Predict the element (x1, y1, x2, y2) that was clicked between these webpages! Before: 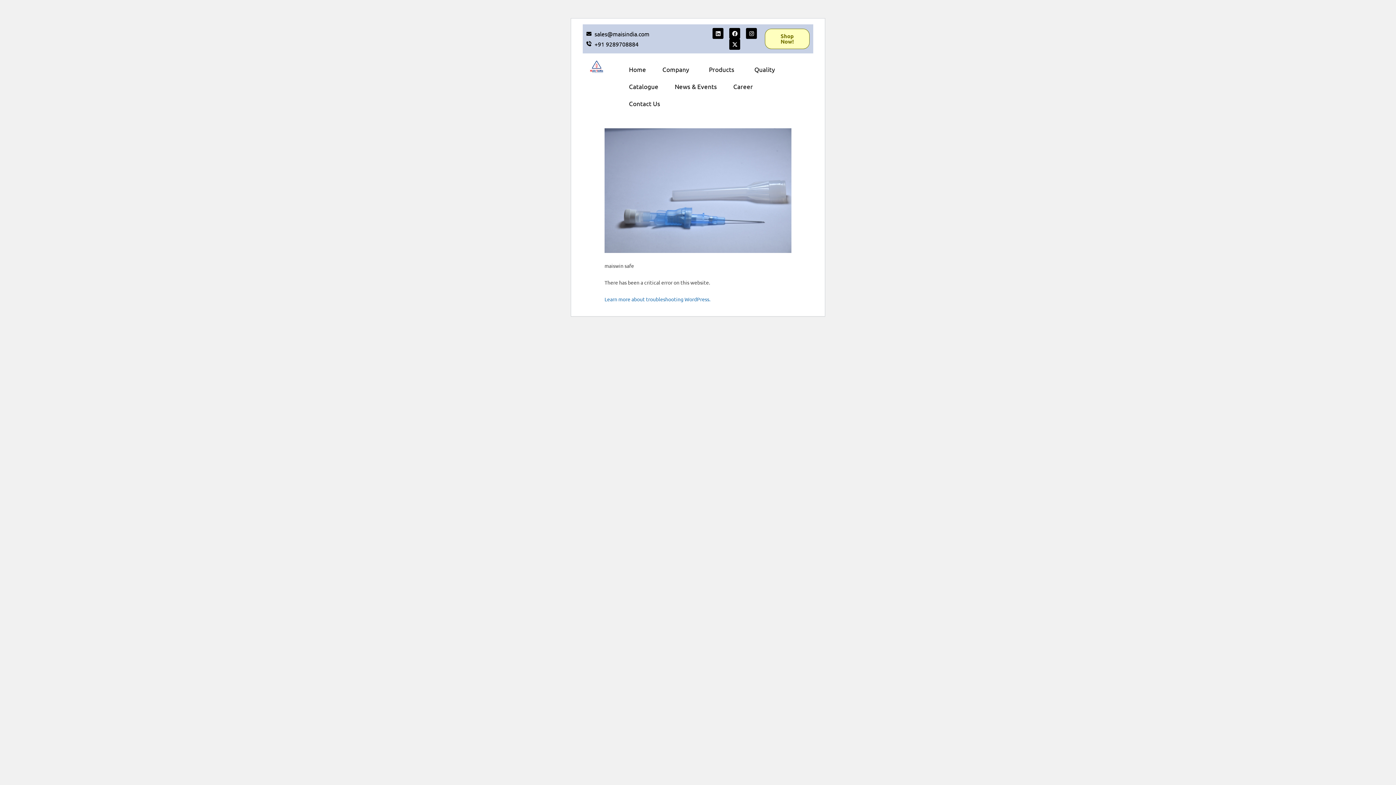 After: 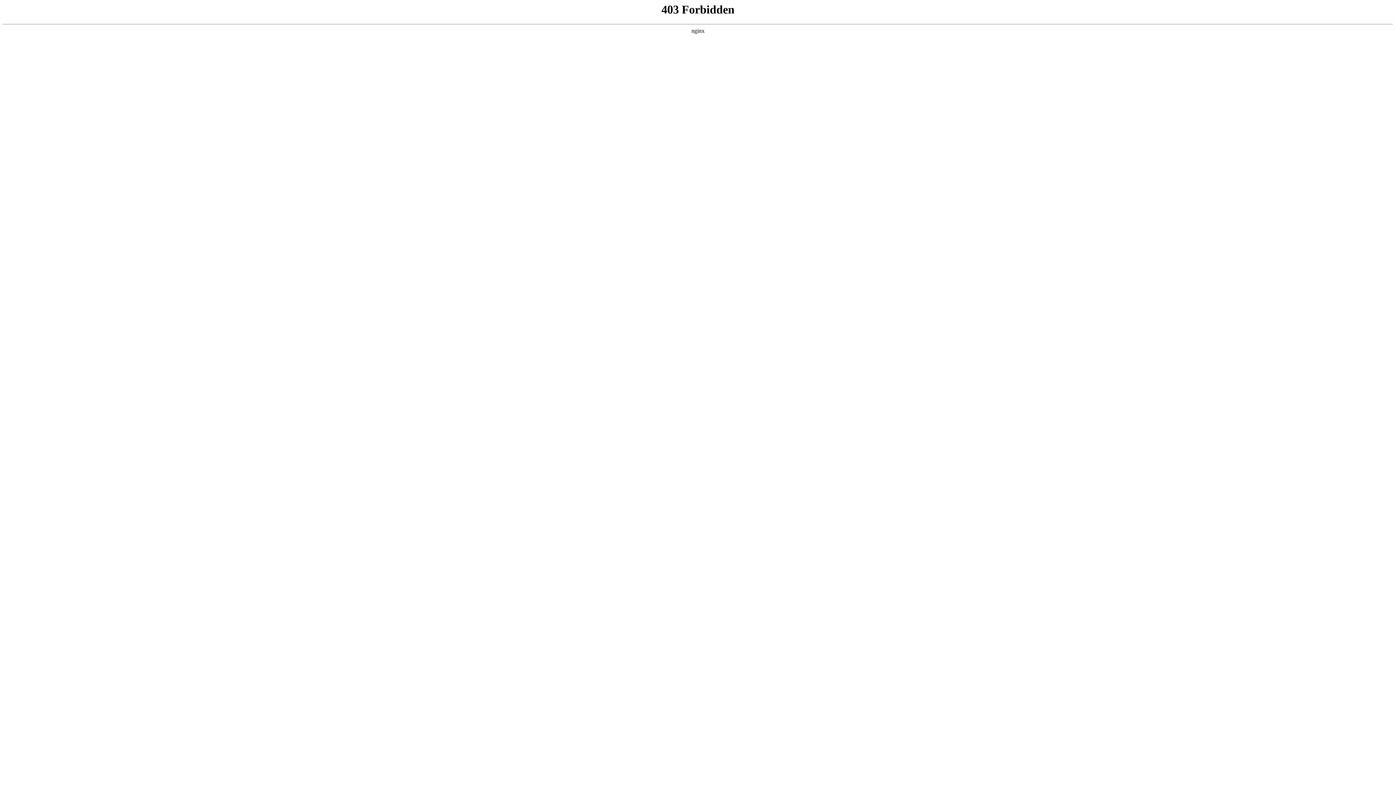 Action: bbox: (604, 295, 710, 302) label: Learn more about troubleshooting WordPress.